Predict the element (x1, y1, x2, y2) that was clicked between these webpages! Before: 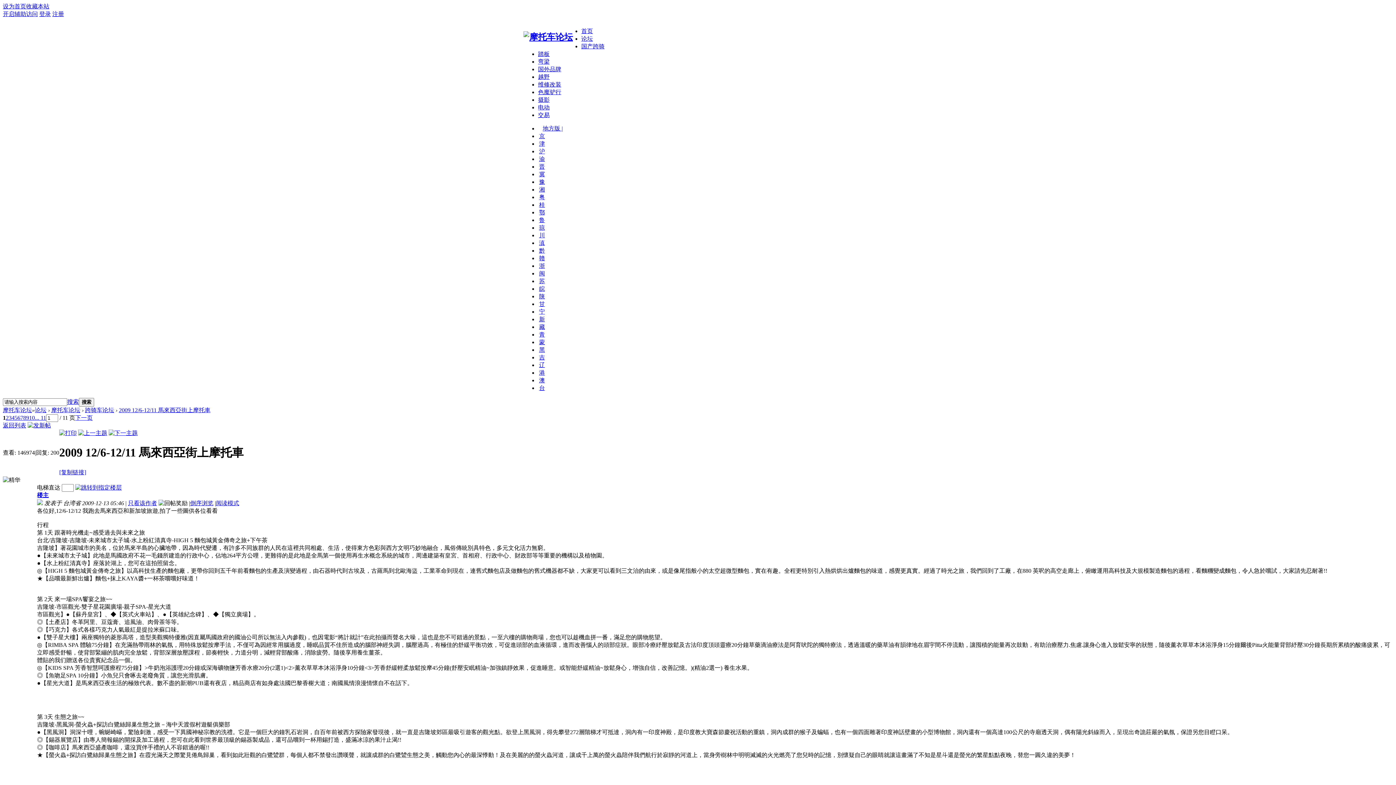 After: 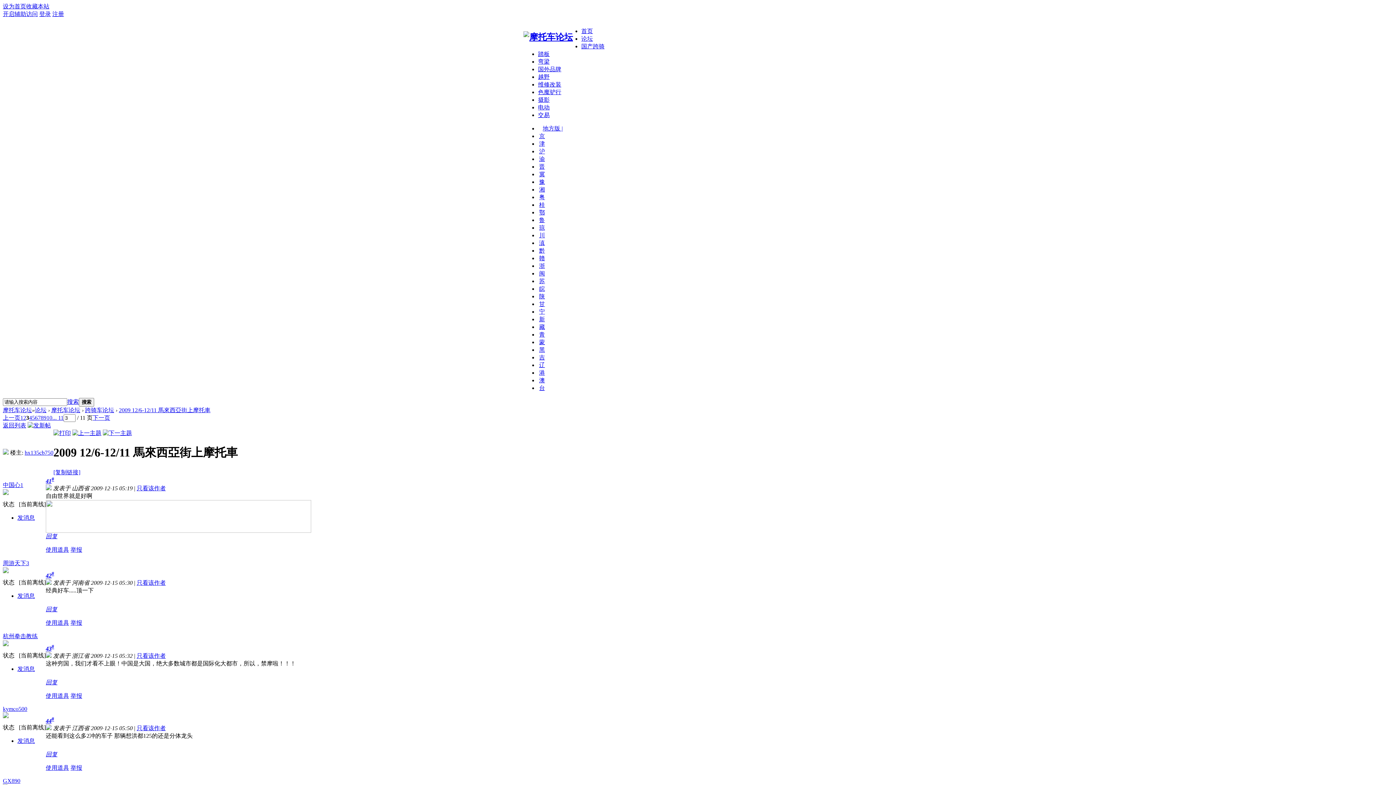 Action: bbox: (8, 414, 11, 421) label: 3